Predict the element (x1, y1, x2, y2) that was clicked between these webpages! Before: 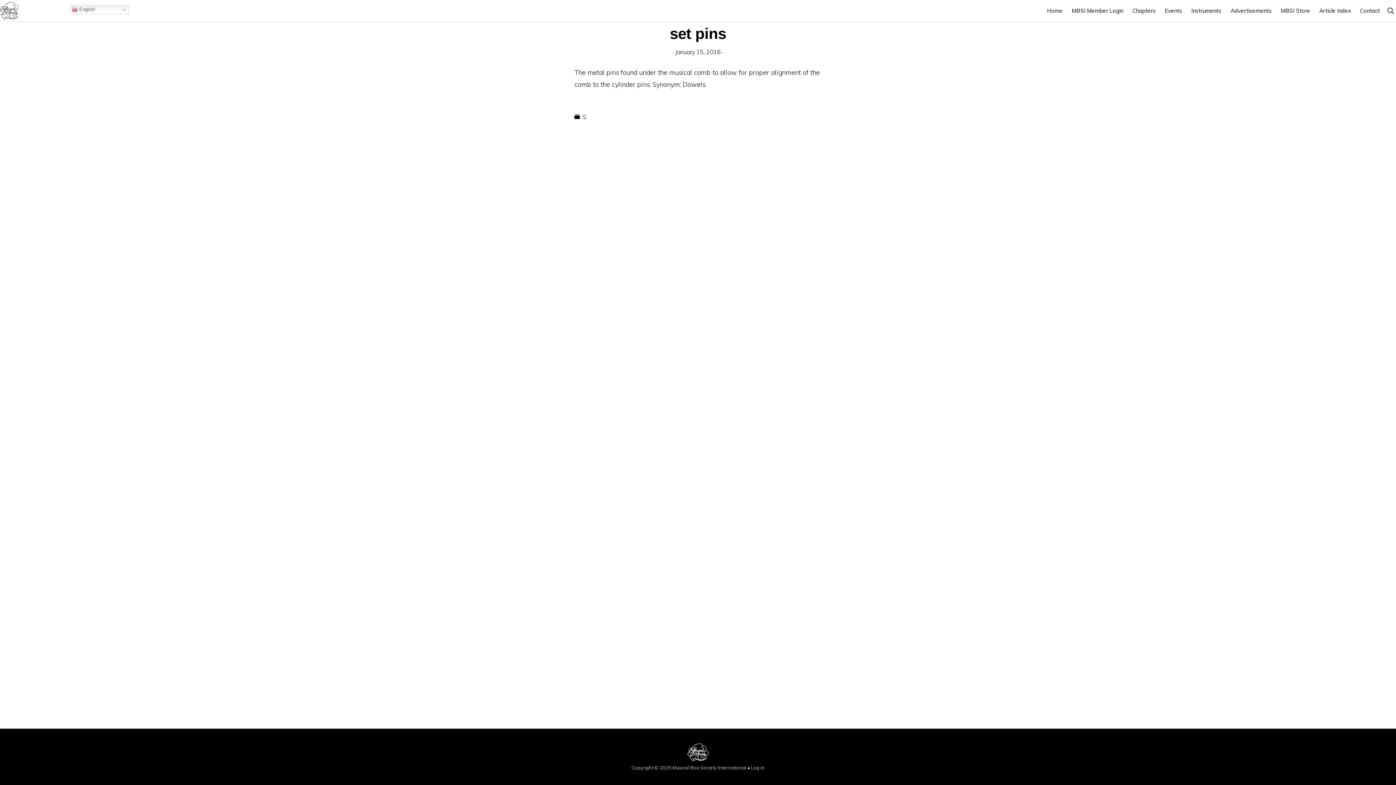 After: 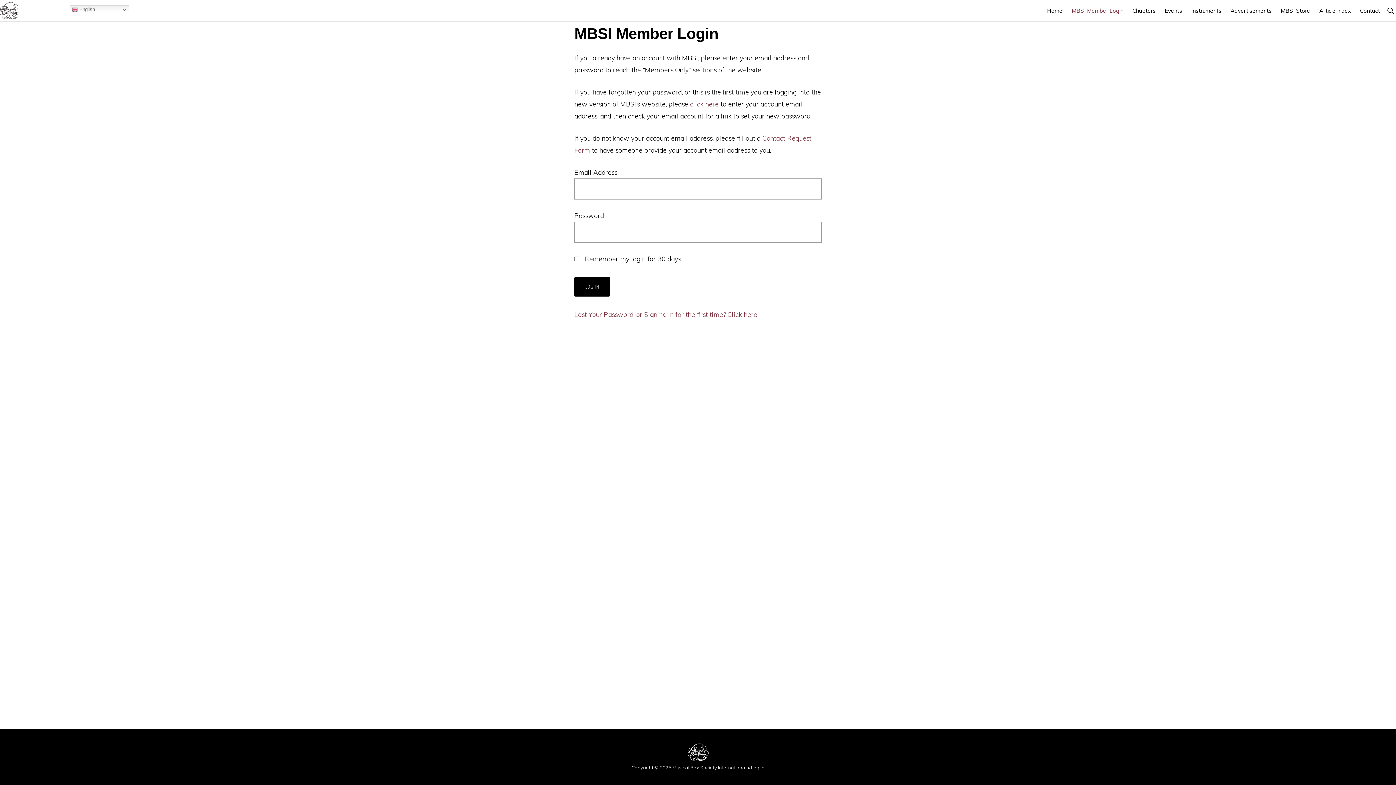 Action: label: MBSI Member Login bbox: (1068, 0, 1127, 20)